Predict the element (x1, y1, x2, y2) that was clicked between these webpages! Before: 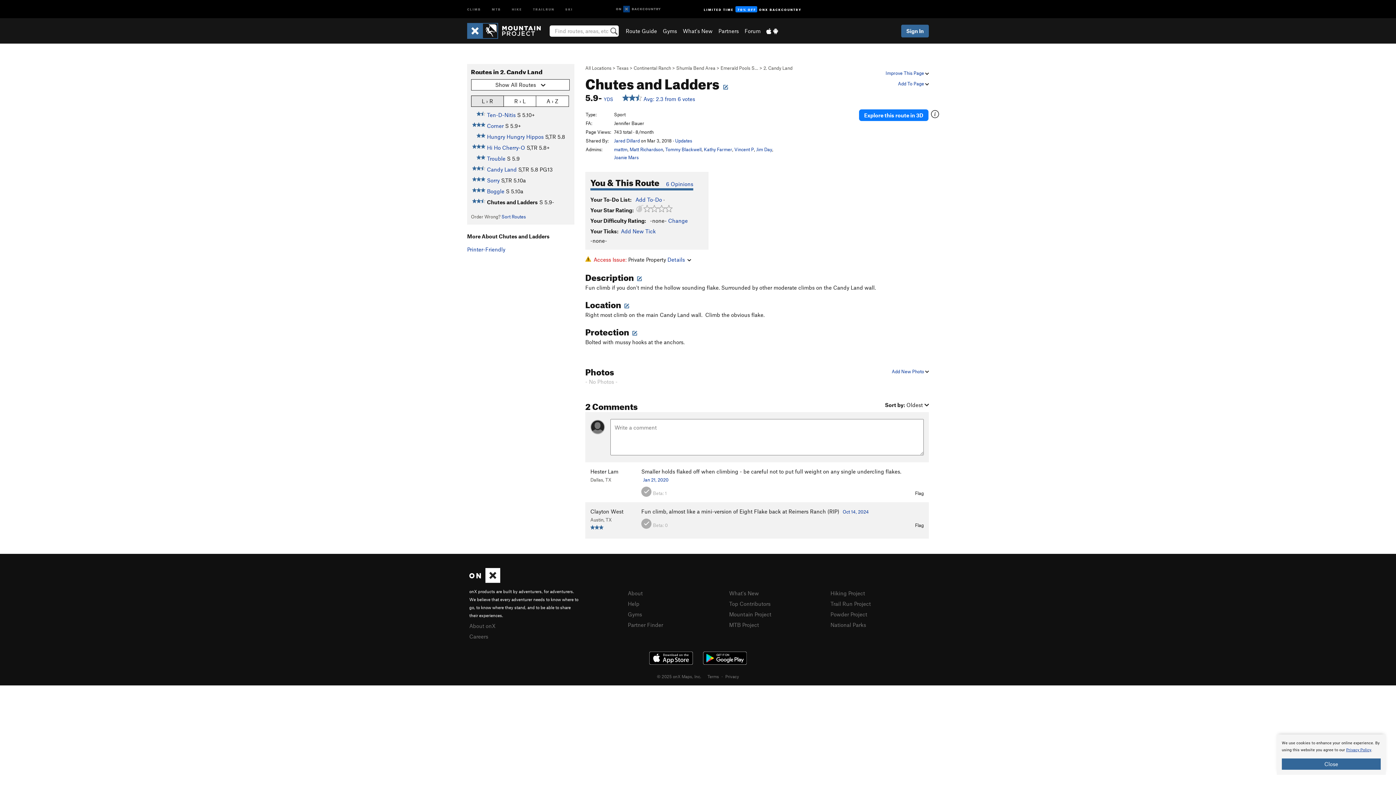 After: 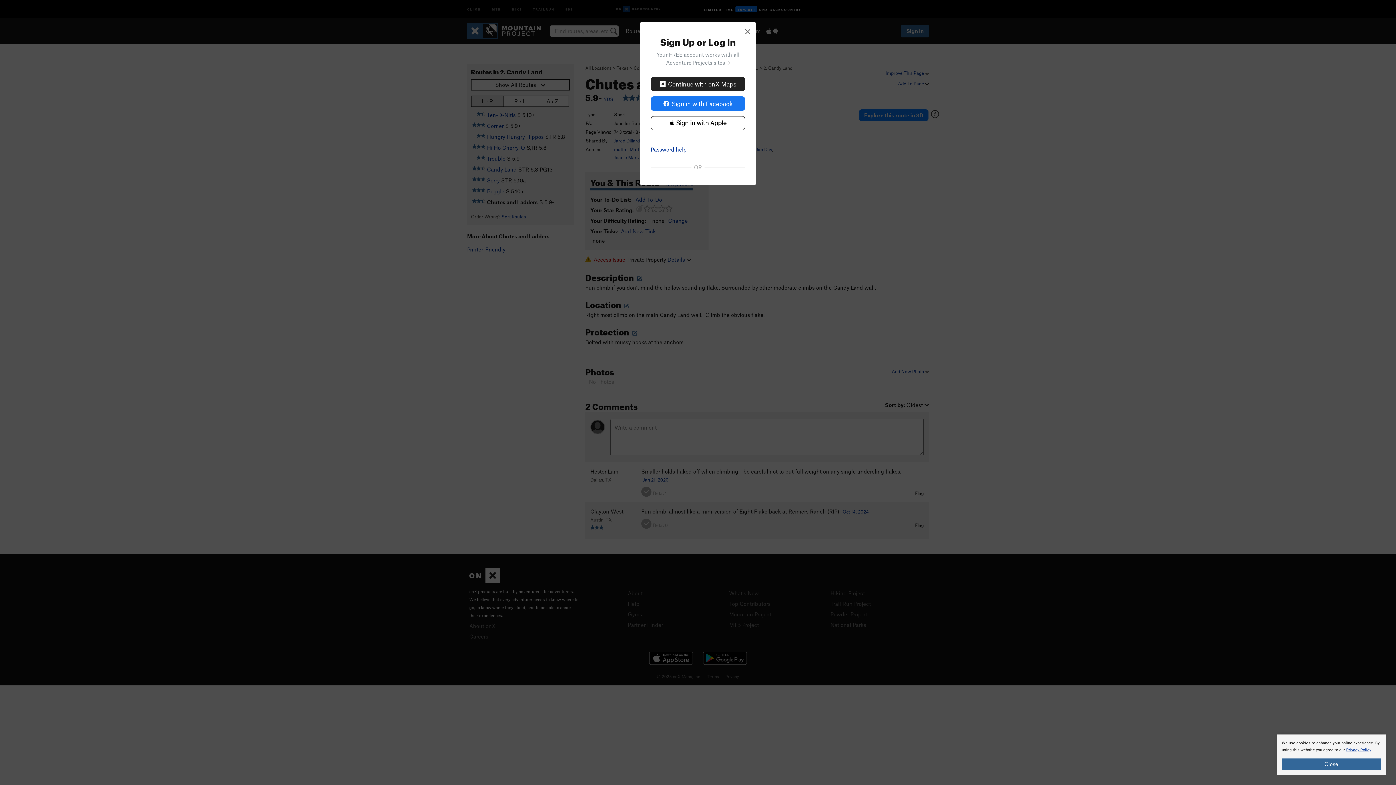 Action: bbox: (668, 217, 688, 224) label: Change